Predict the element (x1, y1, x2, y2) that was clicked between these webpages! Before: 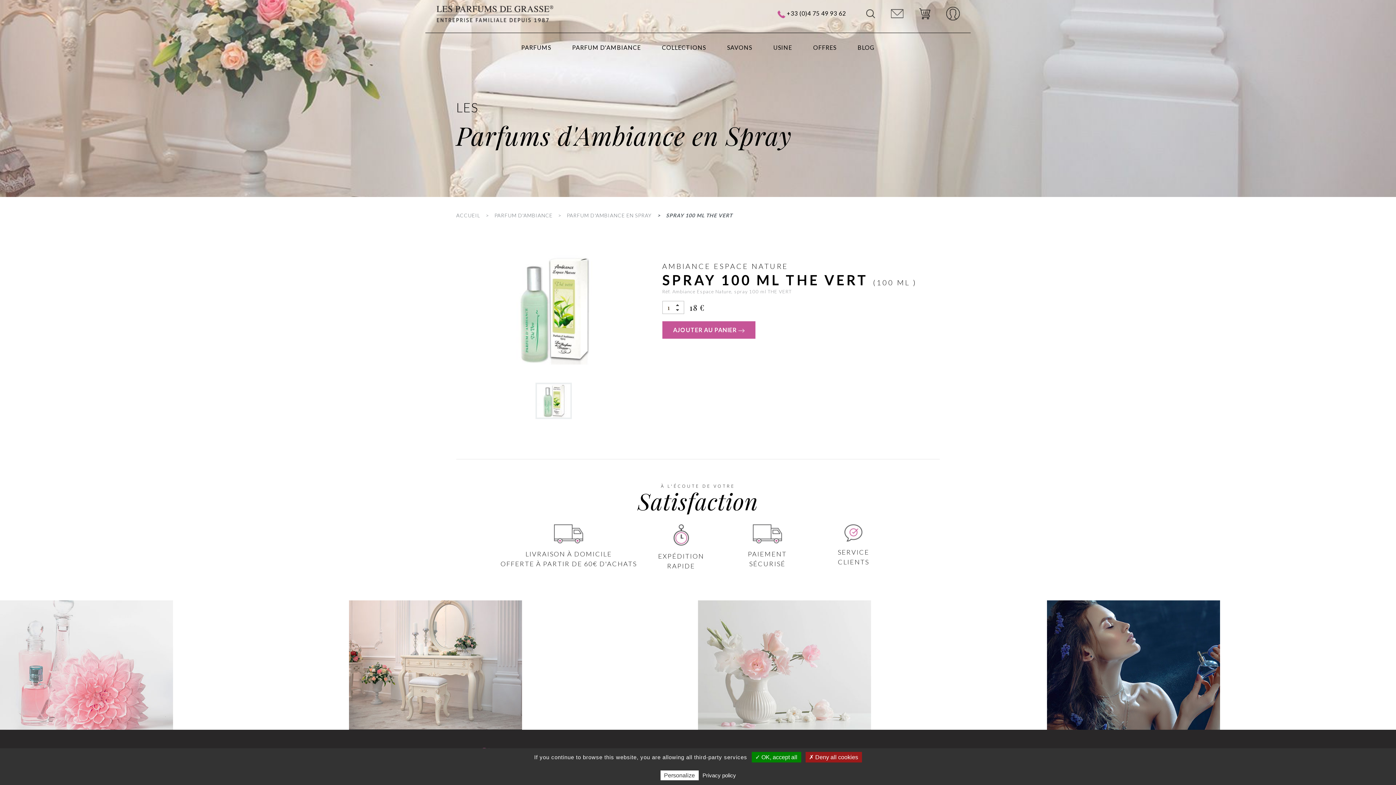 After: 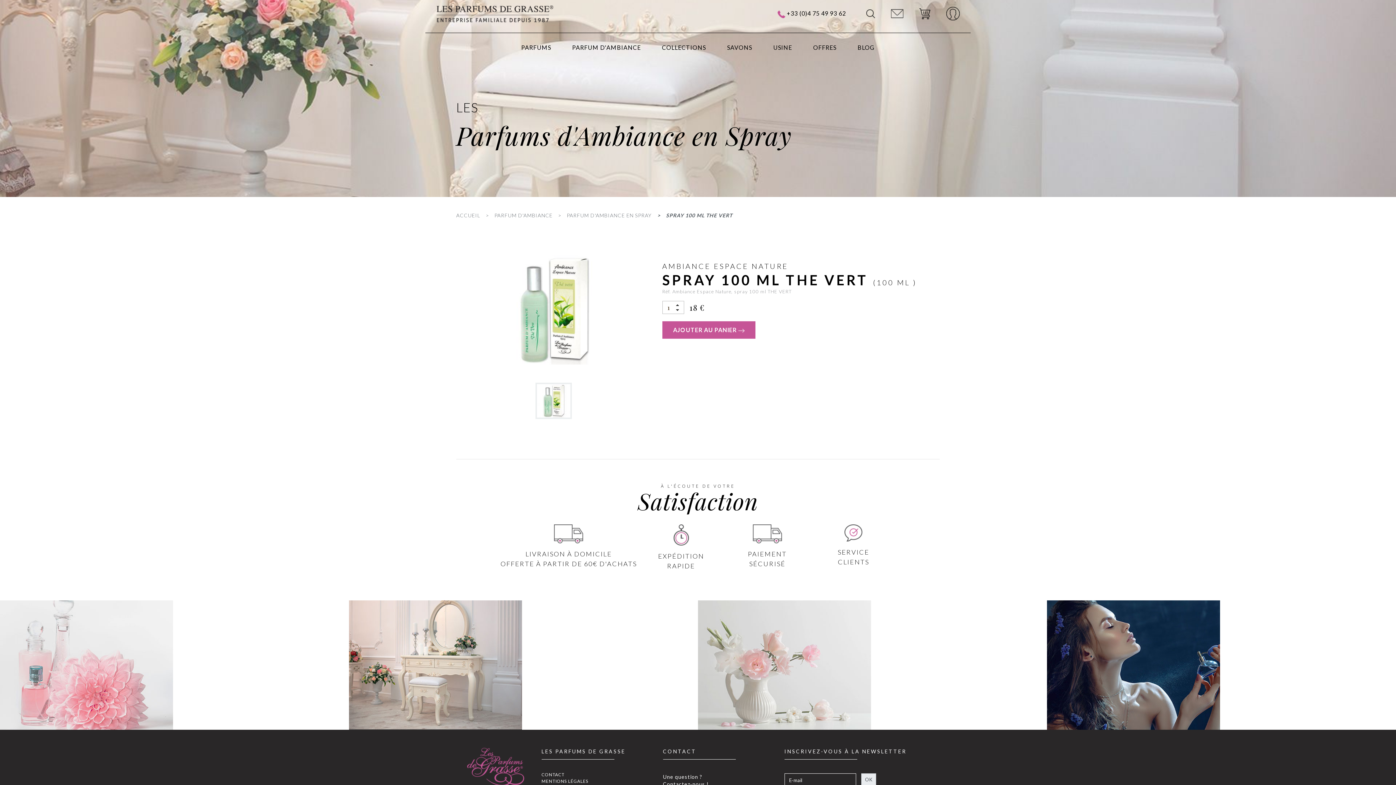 Action: label: ✗ Deny all cookies bbox: (805, 752, 862, 762)